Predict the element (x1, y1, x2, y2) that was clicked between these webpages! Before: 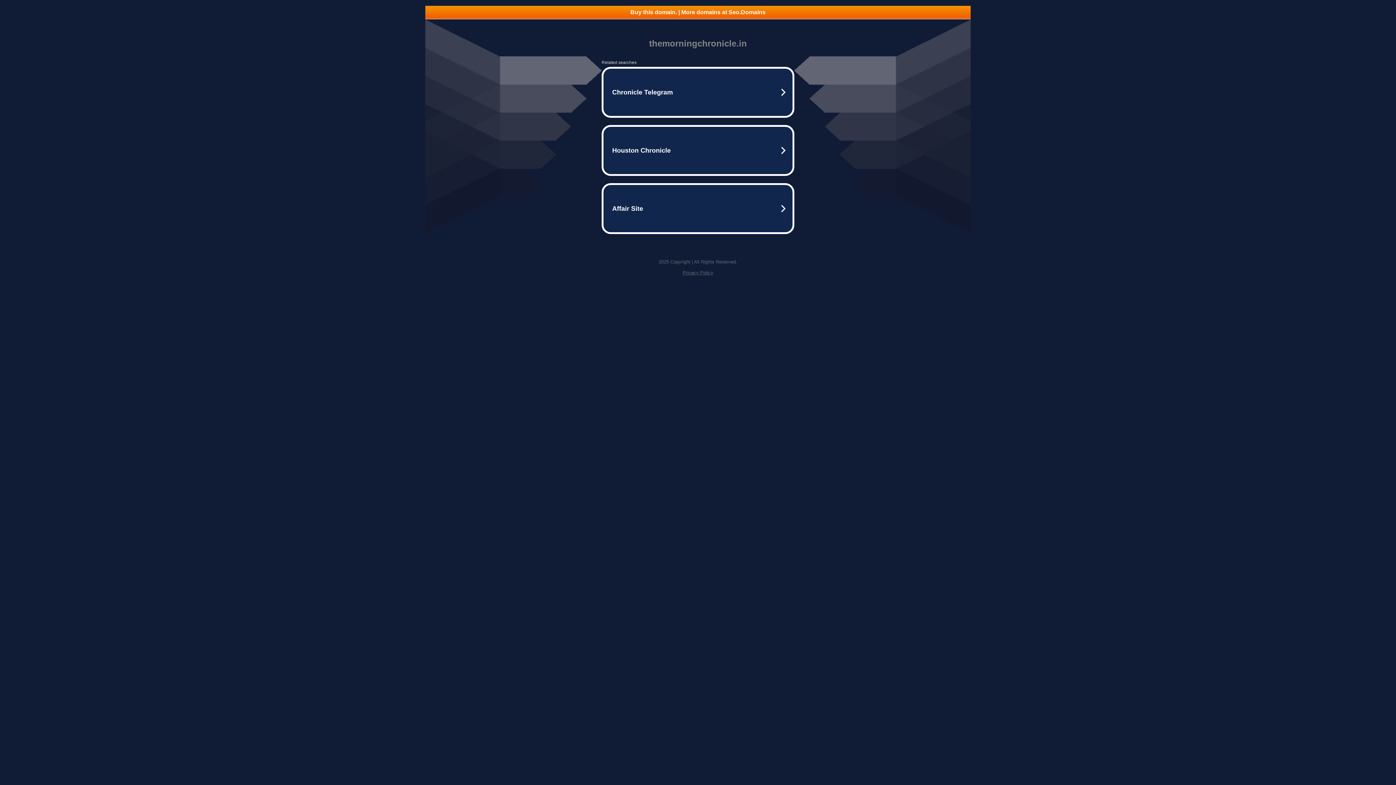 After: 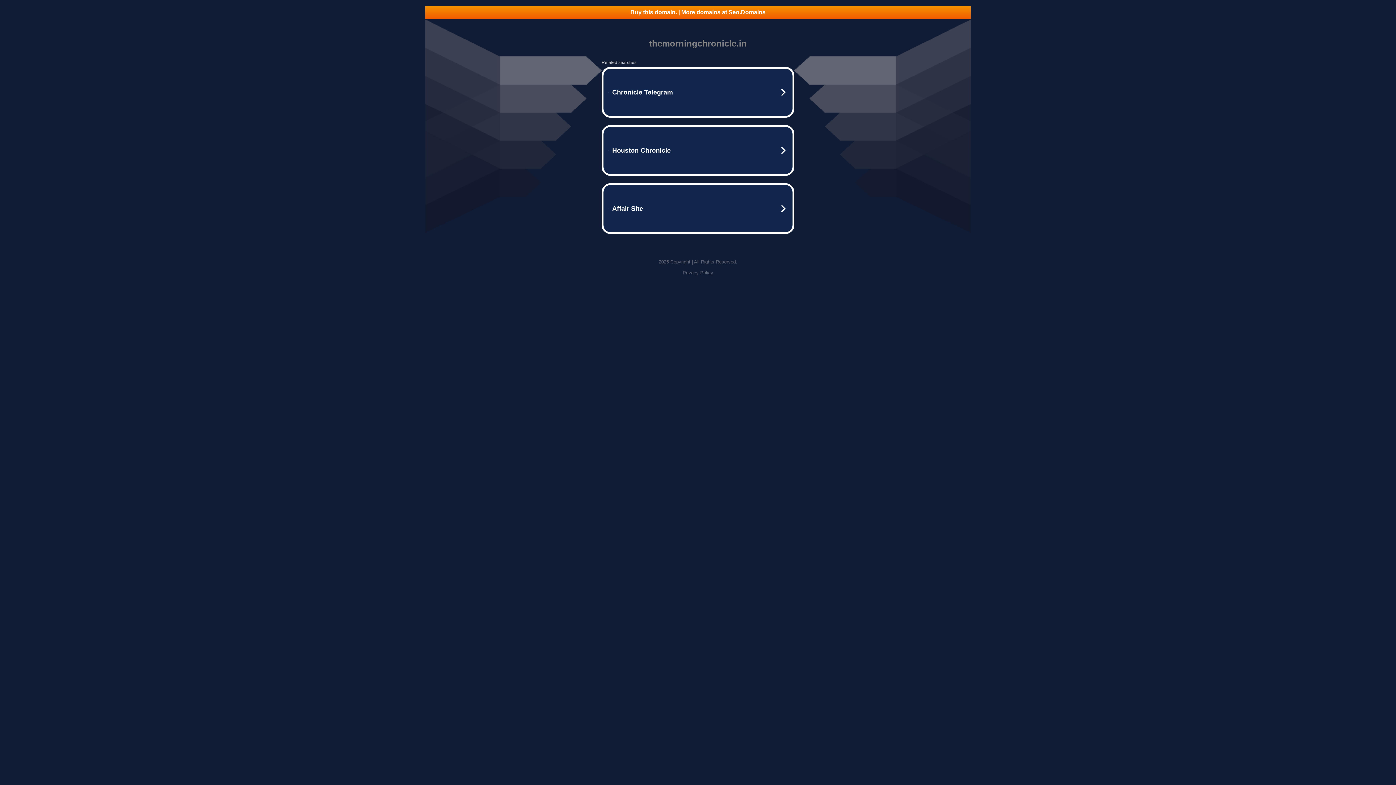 Action: bbox: (425, 5, 970, 18) label: Buy this domain. | More domains at Seo.Domains